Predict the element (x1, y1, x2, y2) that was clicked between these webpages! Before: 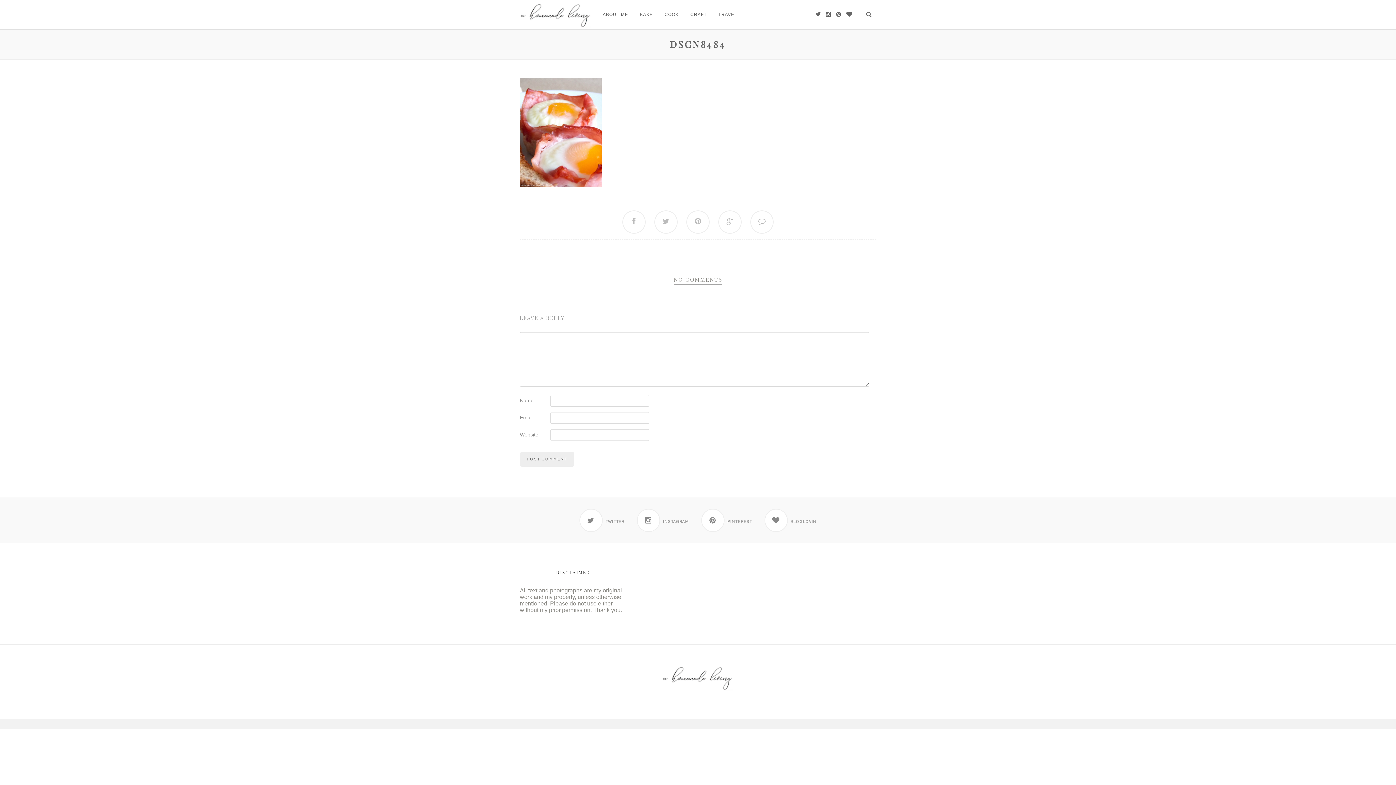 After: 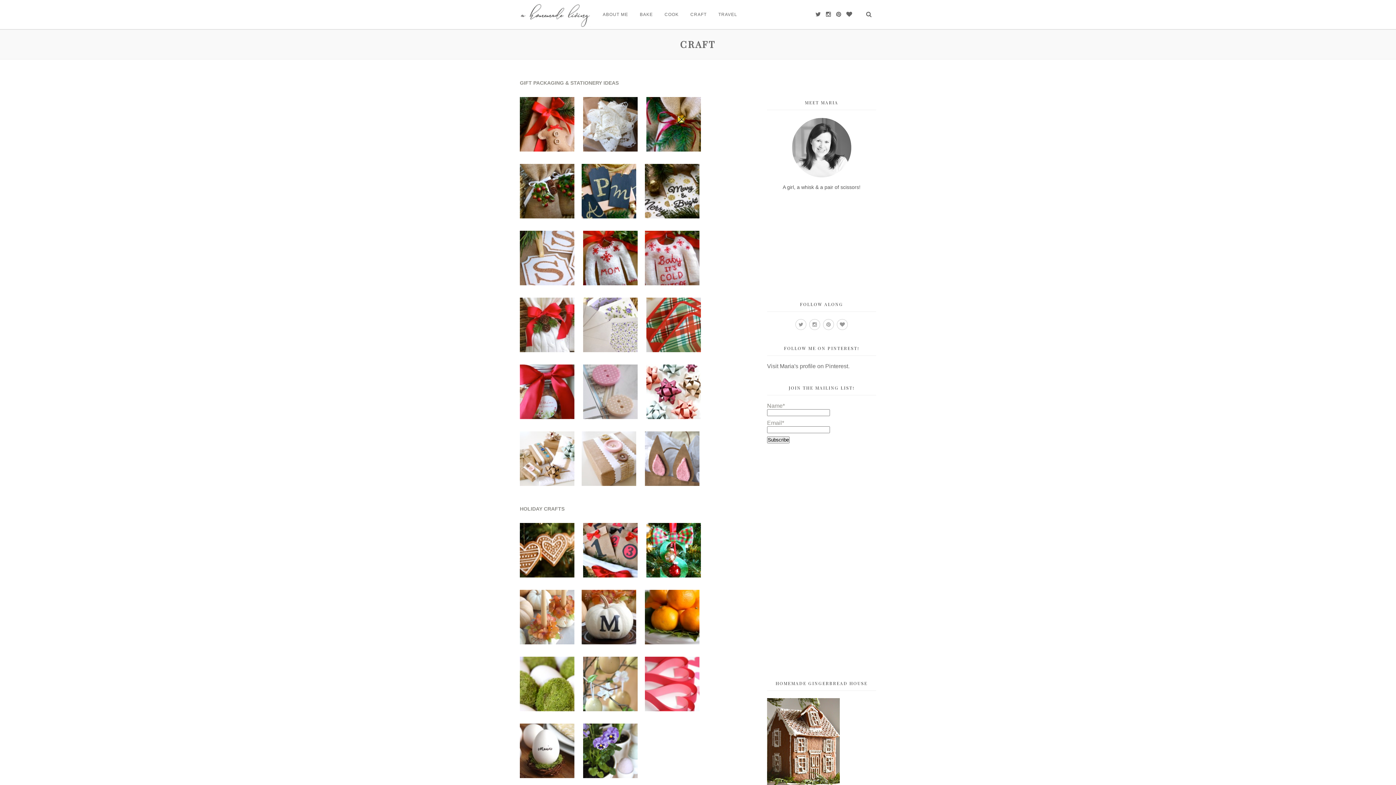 Action: label: CRAFT bbox: (690, 0, 706, 29)